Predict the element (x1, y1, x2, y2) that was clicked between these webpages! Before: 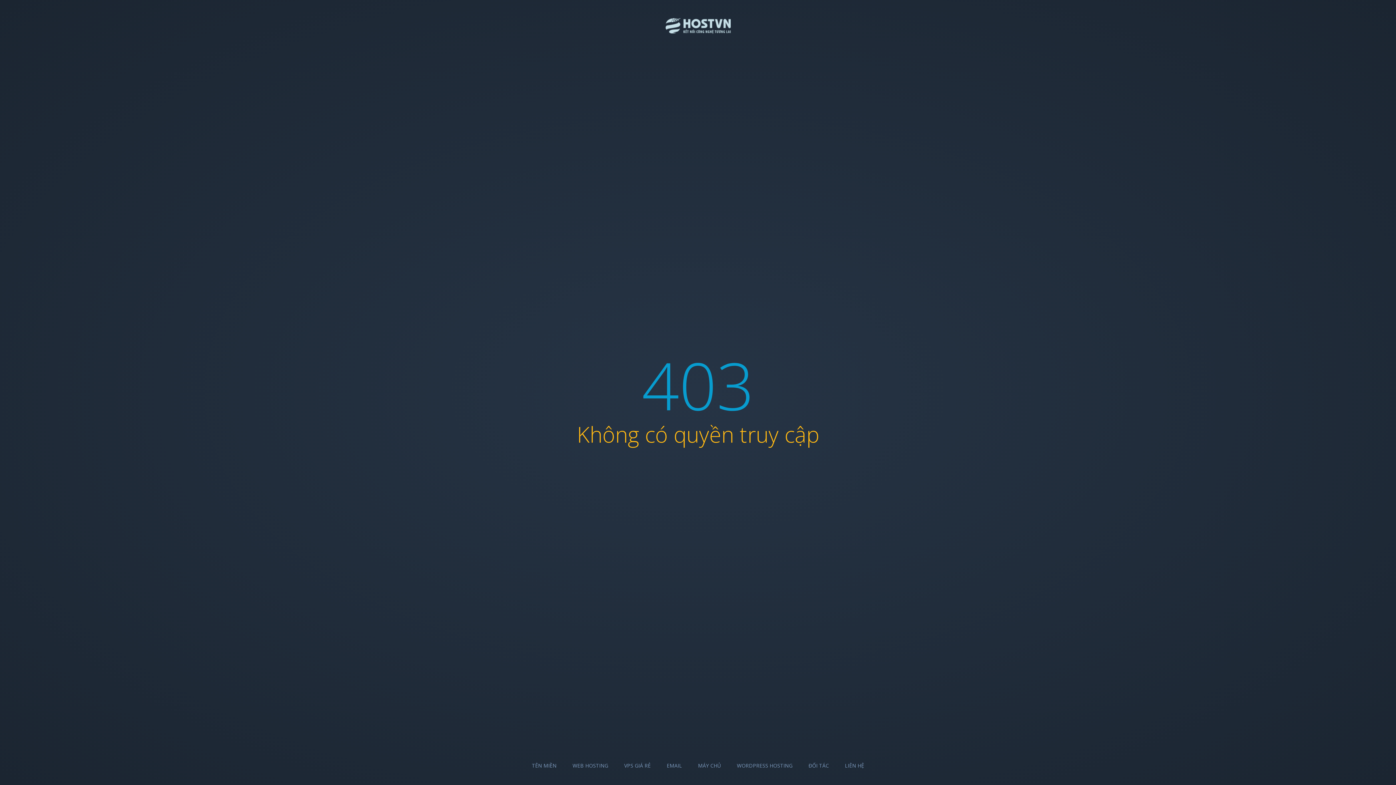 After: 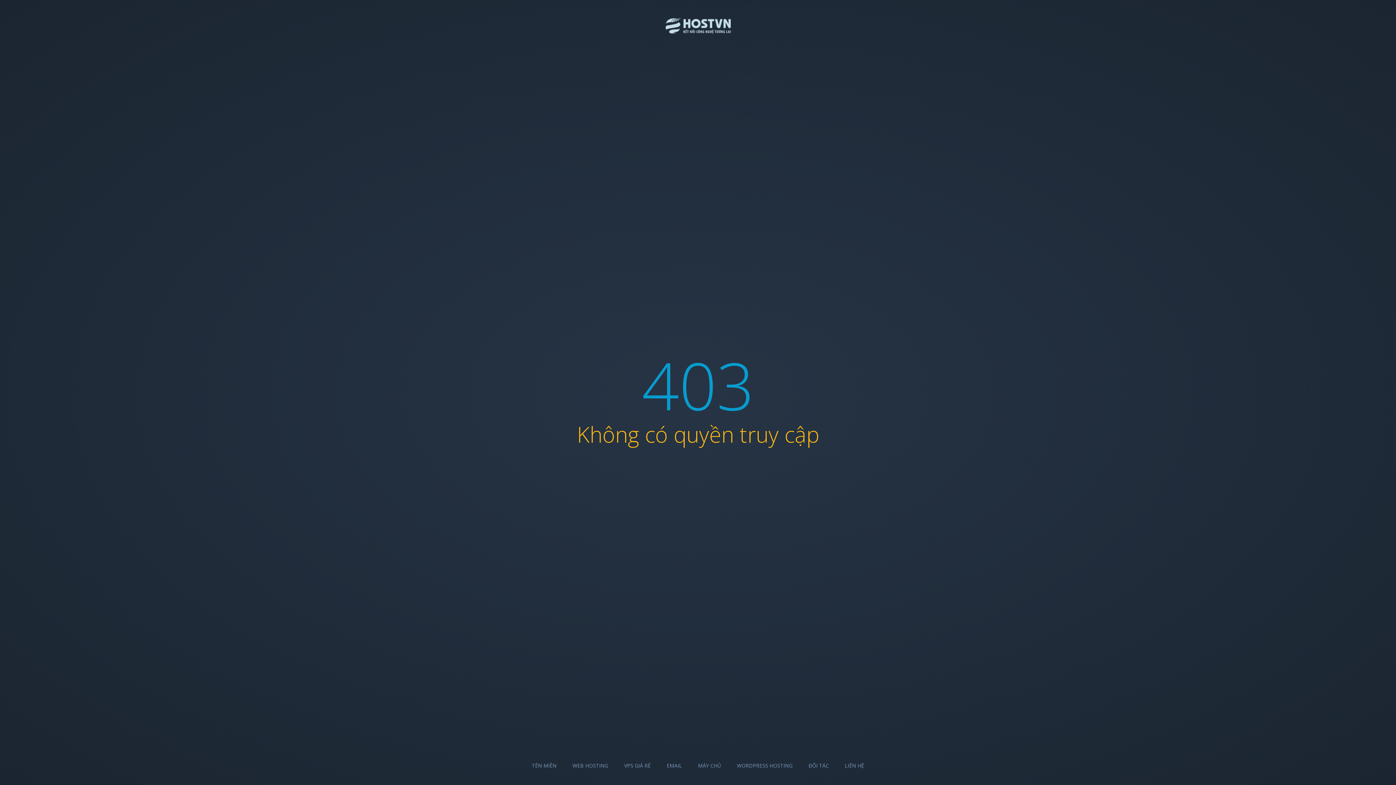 Action: bbox: (845, 762, 864, 769) label: LIÊN HỆ